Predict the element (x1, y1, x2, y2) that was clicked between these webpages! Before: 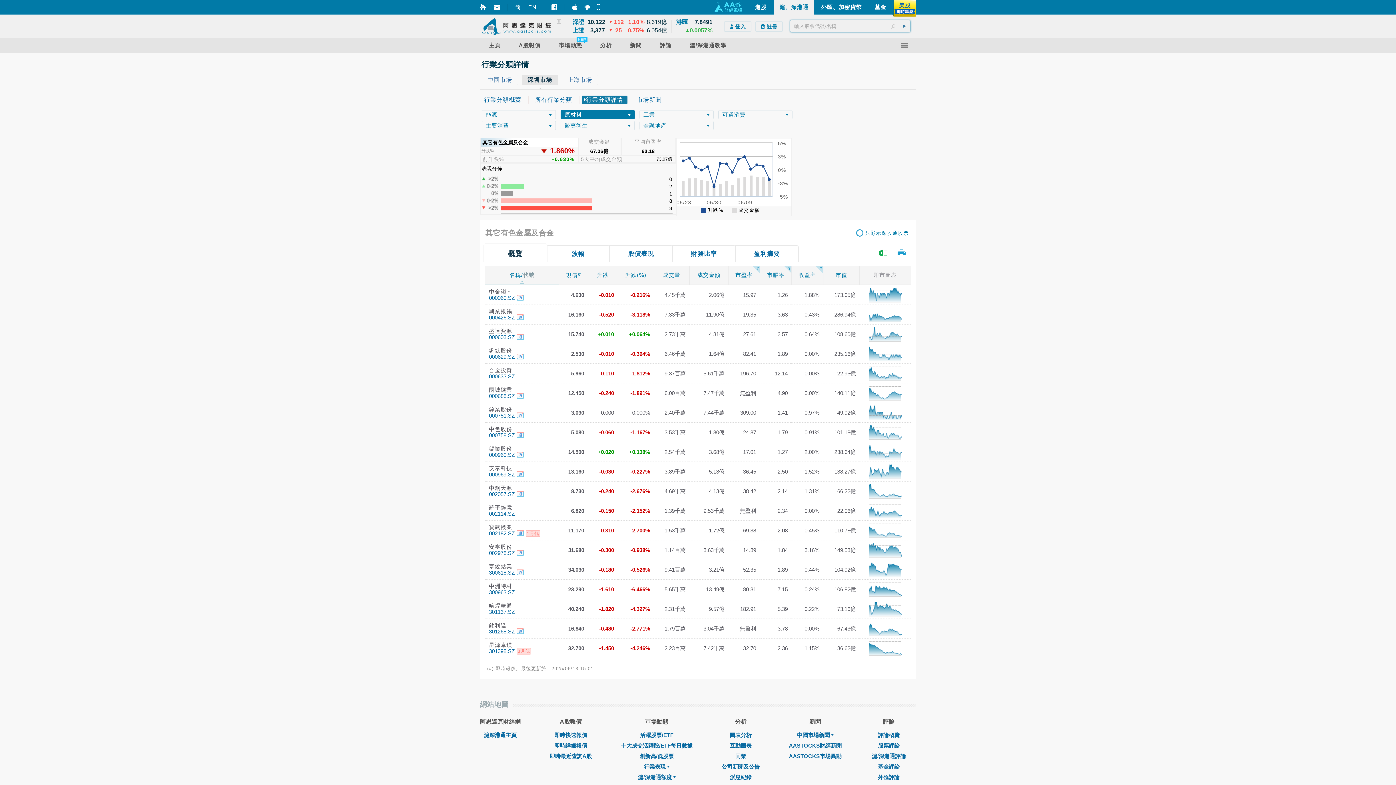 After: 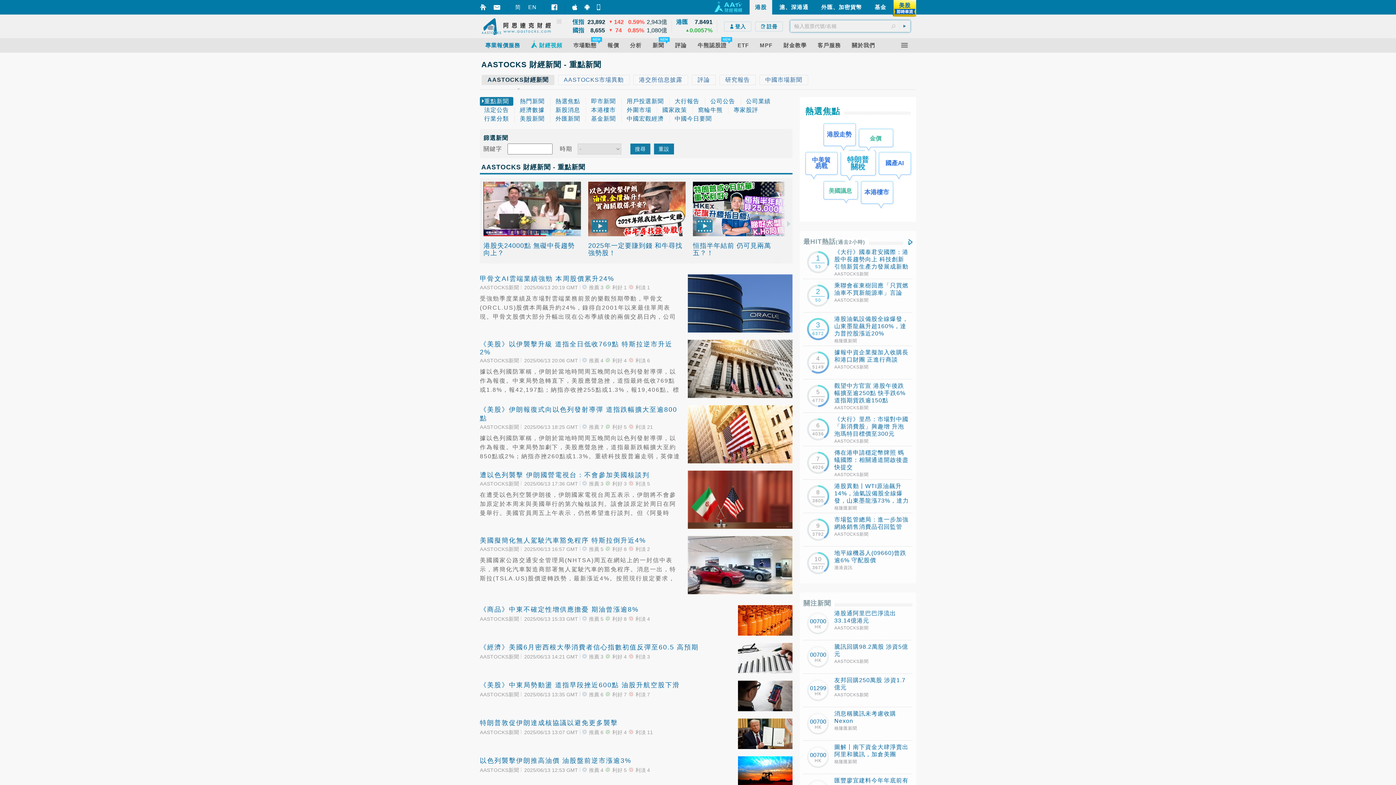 Action: label: AASTOCKS財經新聞 bbox: (789, 742, 841, 749)